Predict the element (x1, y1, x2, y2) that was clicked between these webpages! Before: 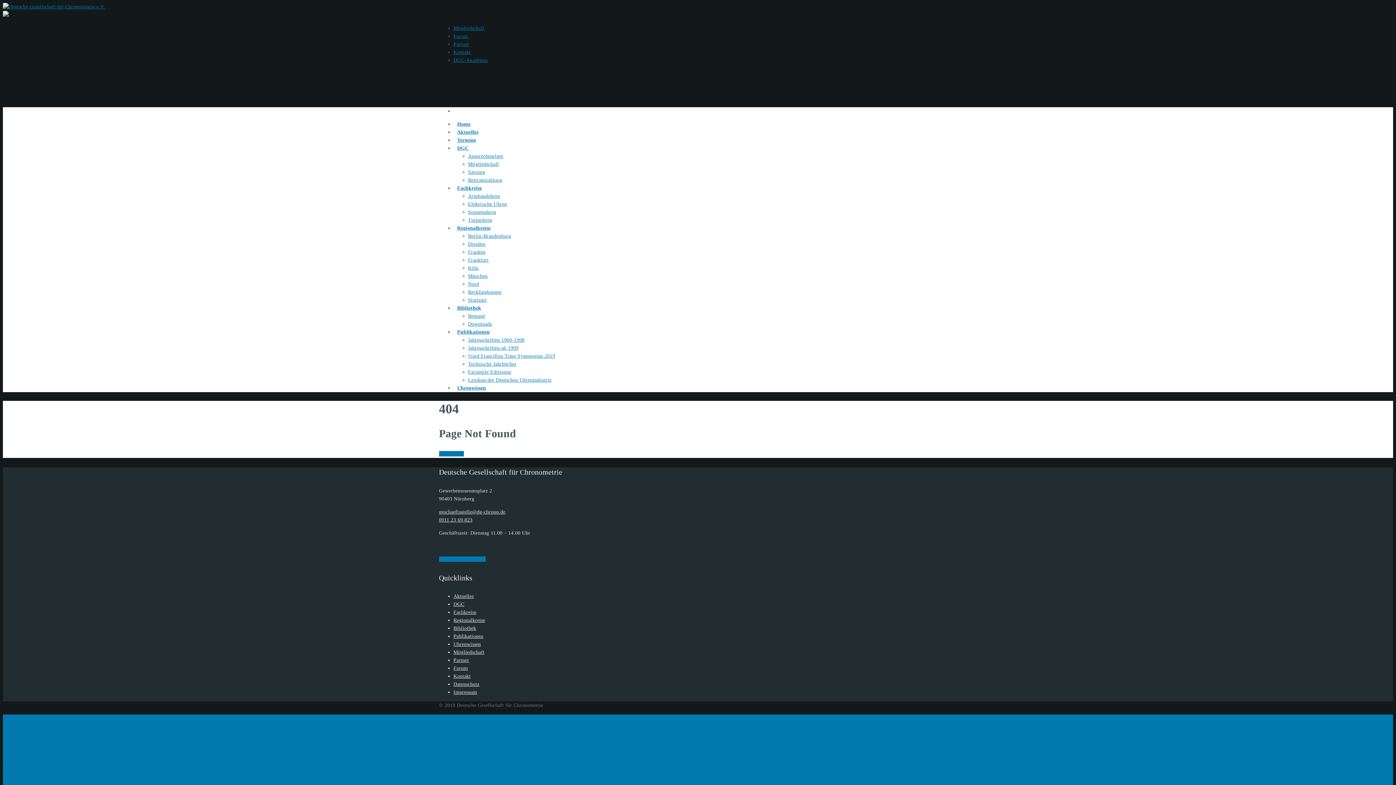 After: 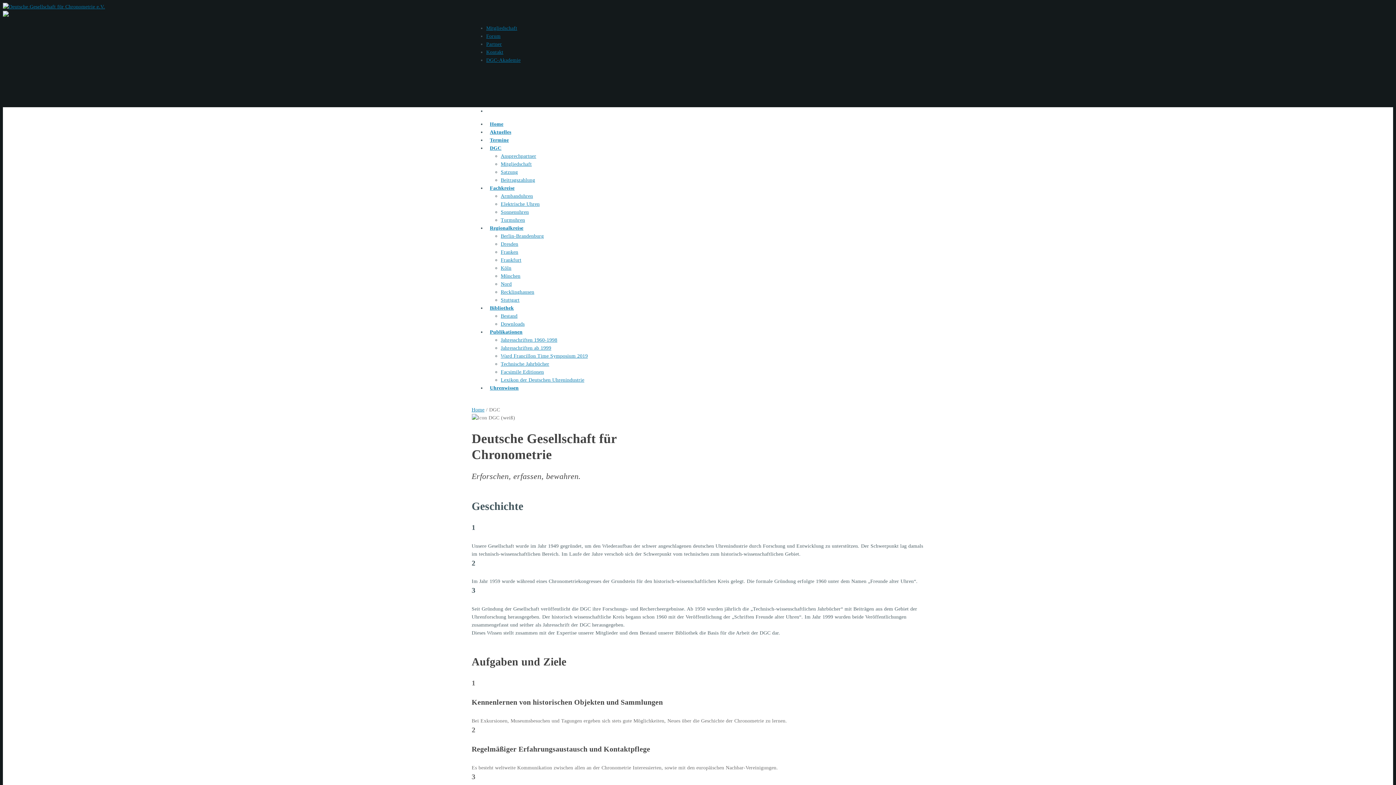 Action: bbox: (457, 143, 468, 160) label: DGC